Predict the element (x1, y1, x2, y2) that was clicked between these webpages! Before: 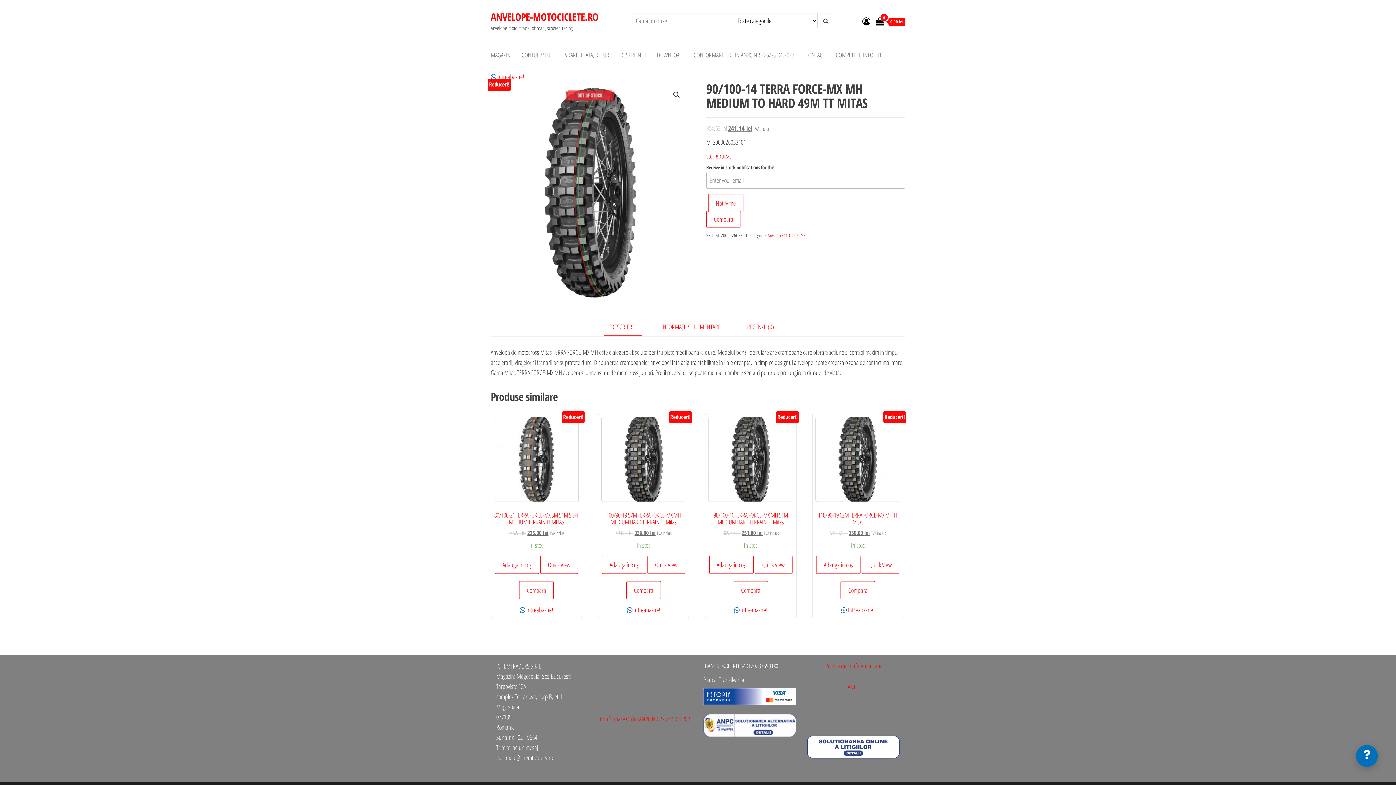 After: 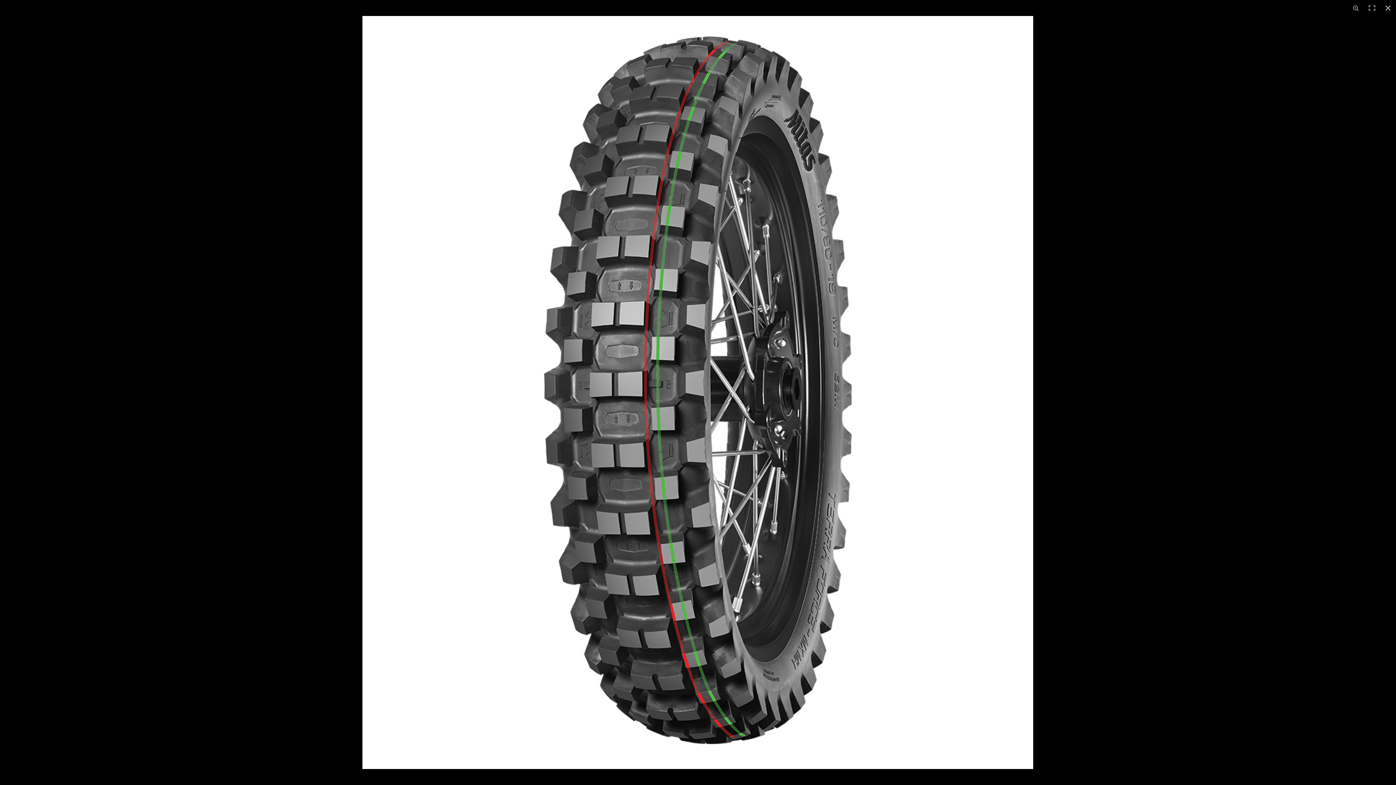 Action: bbox: (490, 81, 689, 305)